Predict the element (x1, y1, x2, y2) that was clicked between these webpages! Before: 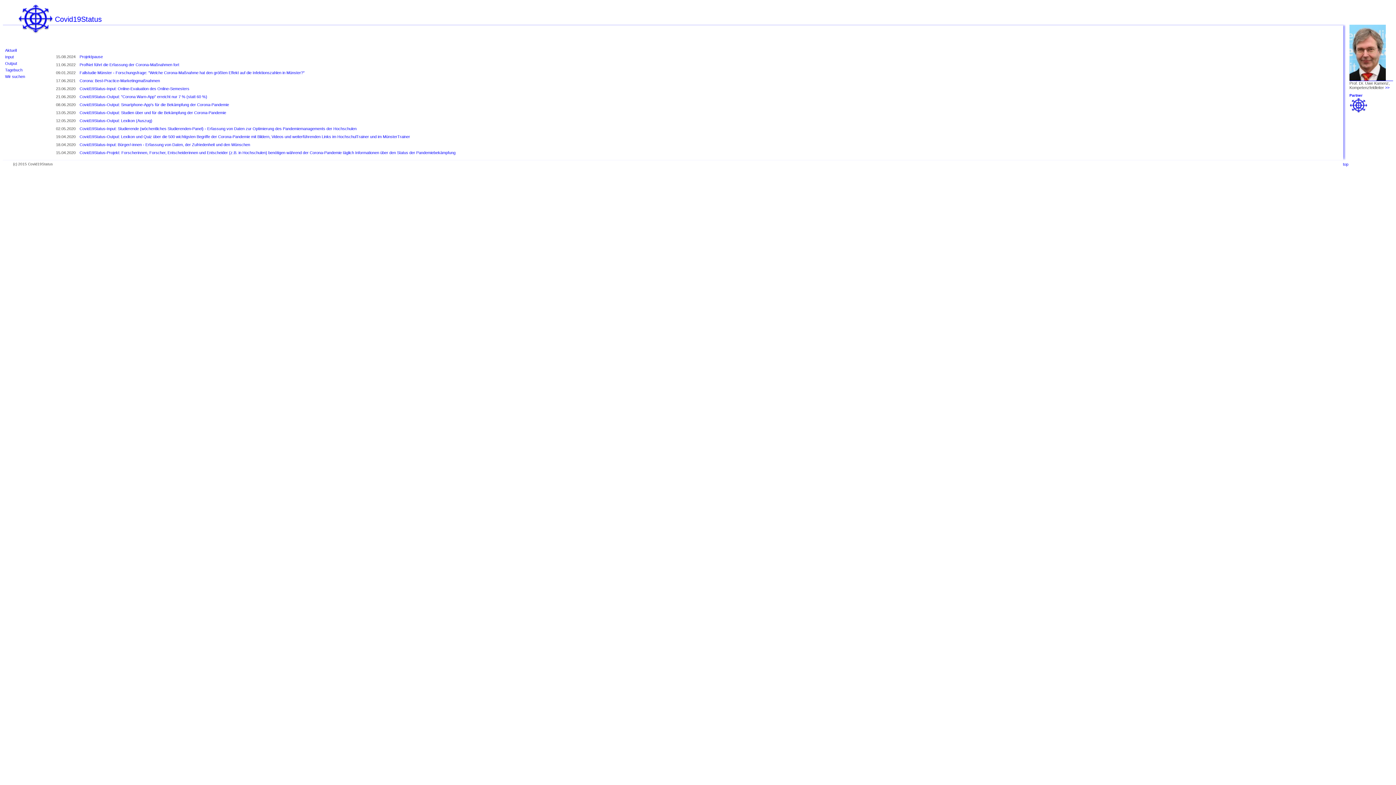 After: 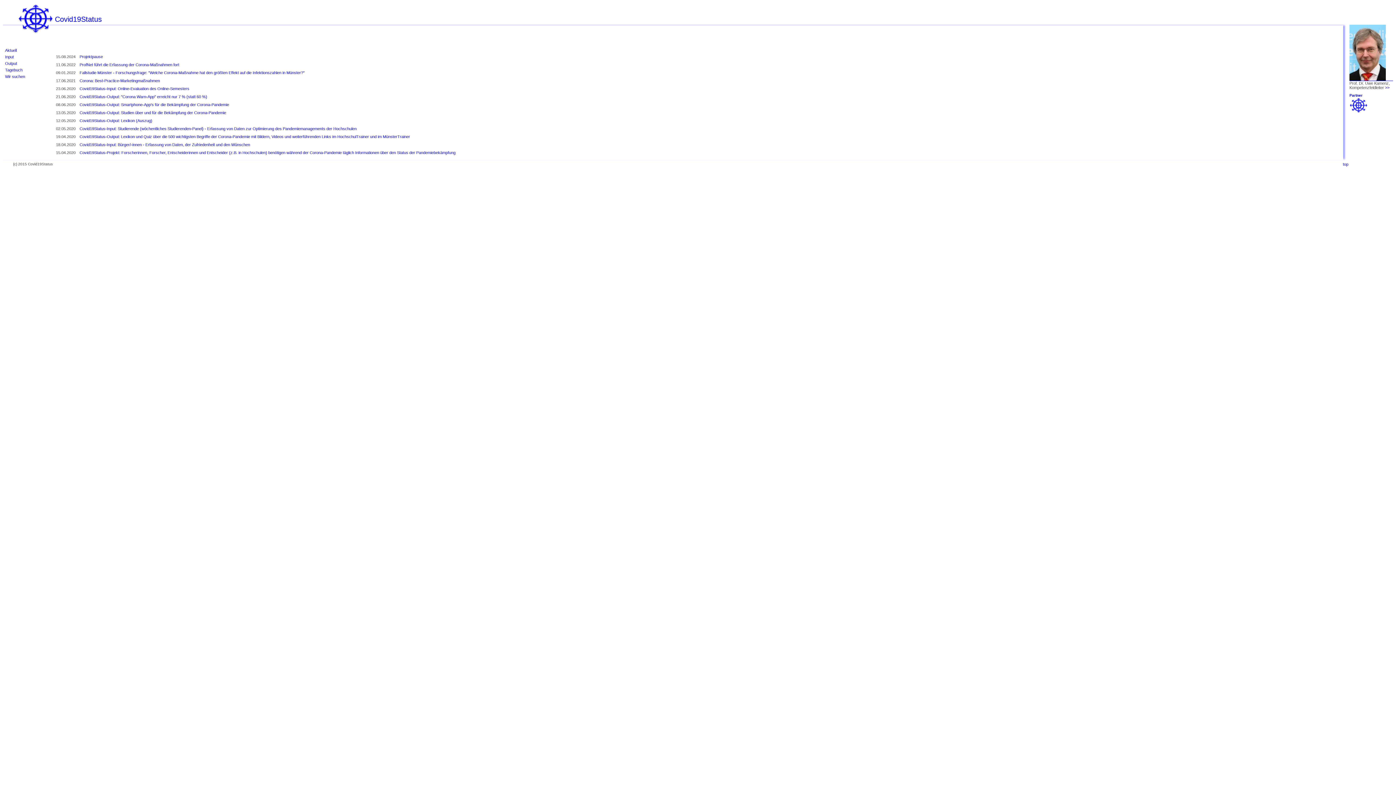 Action: bbox: (1349, 109, 1368, 113)